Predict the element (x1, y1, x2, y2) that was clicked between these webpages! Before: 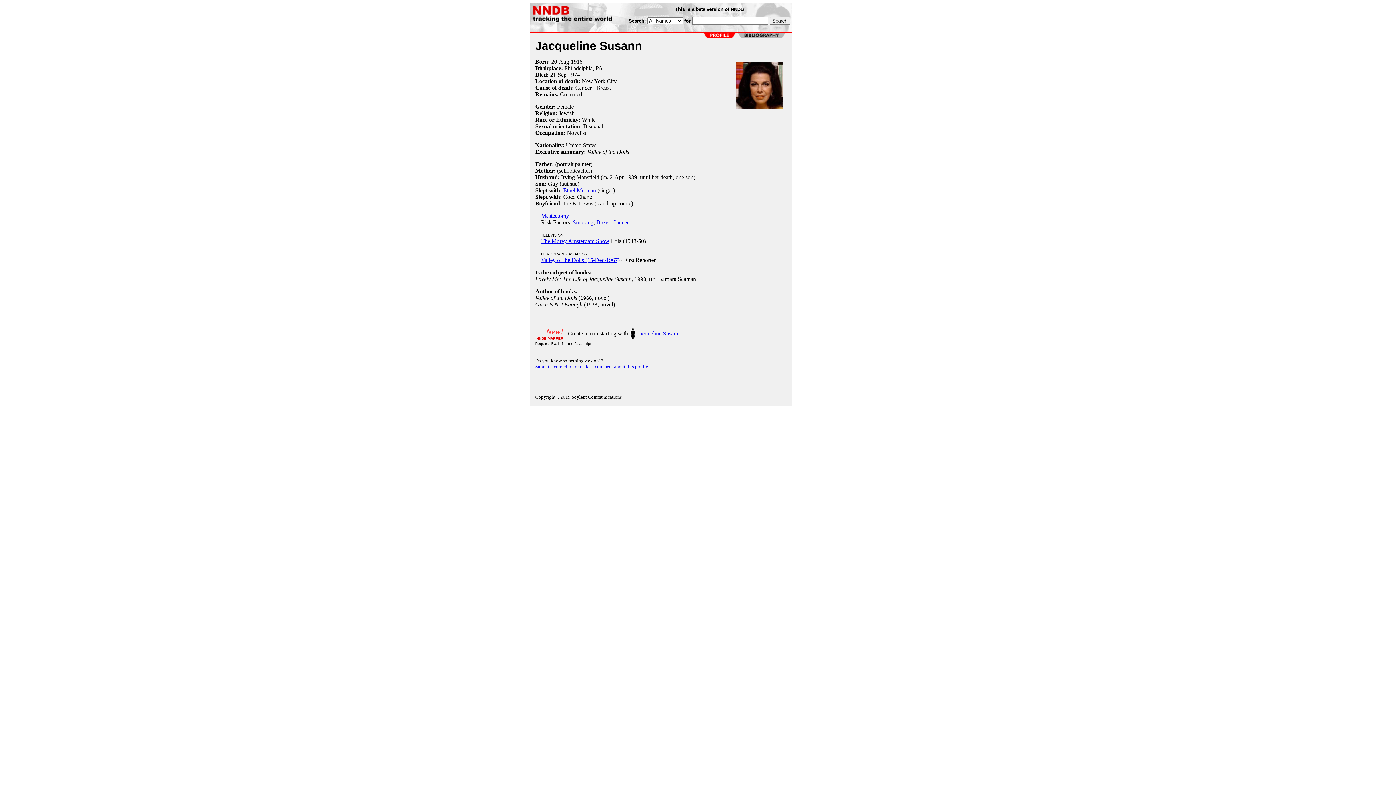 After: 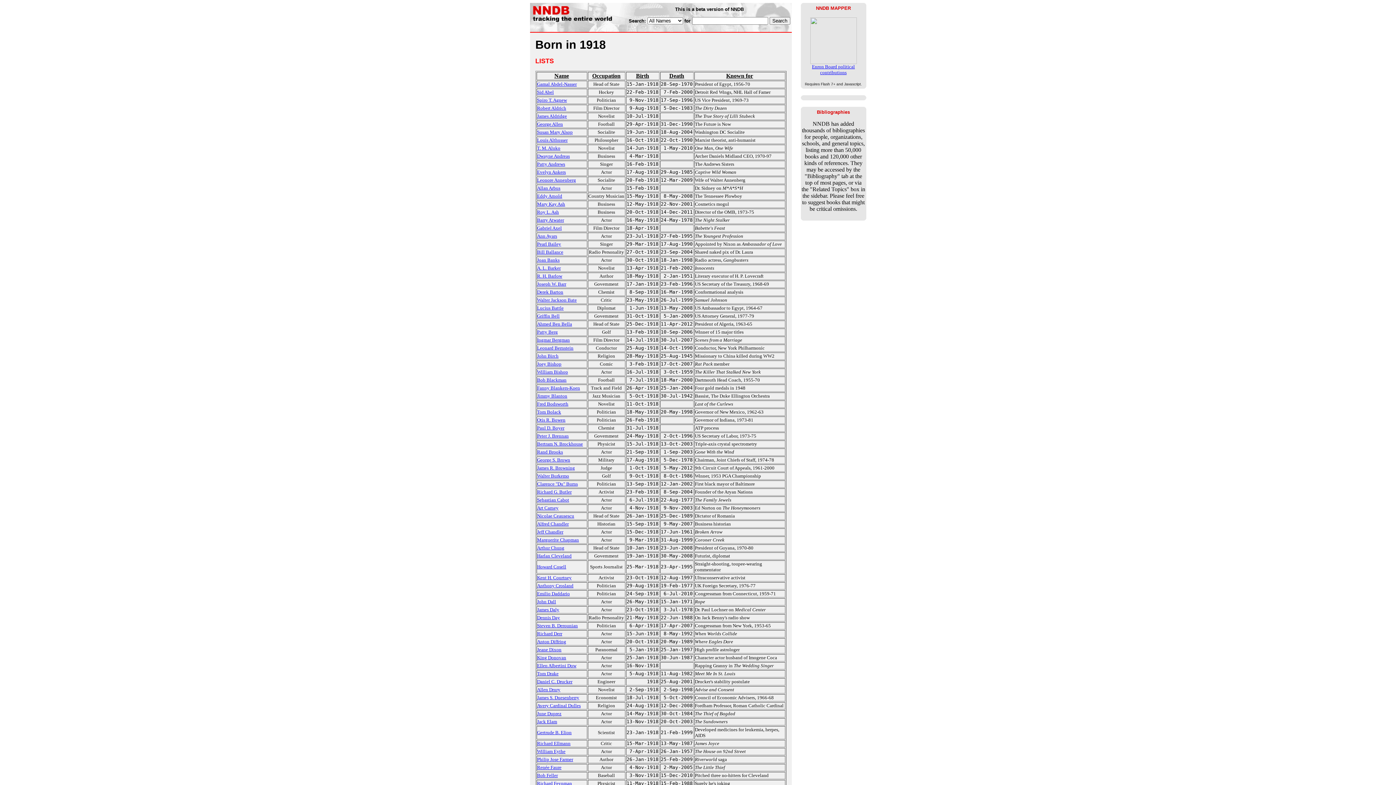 Action: label: 1918 bbox: (571, 58, 582, 64)